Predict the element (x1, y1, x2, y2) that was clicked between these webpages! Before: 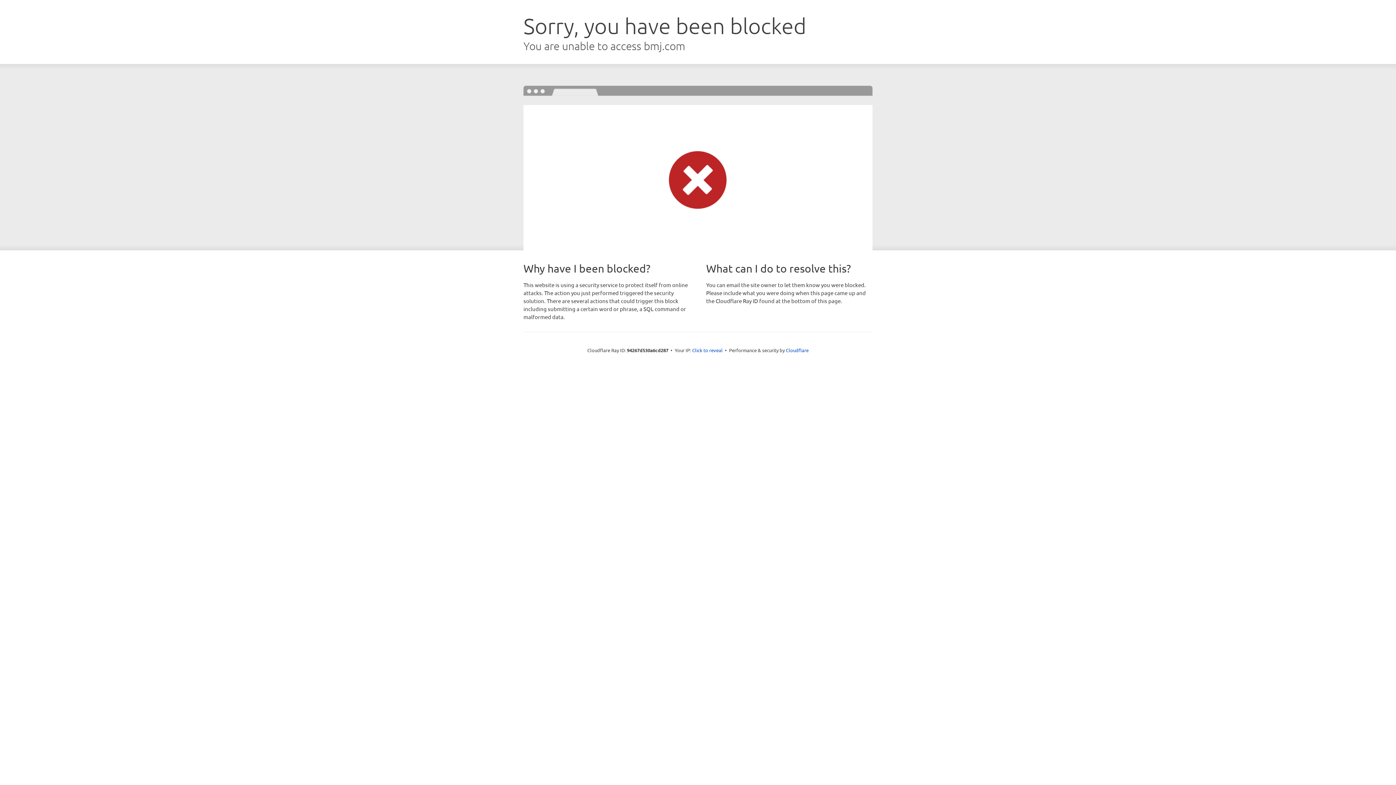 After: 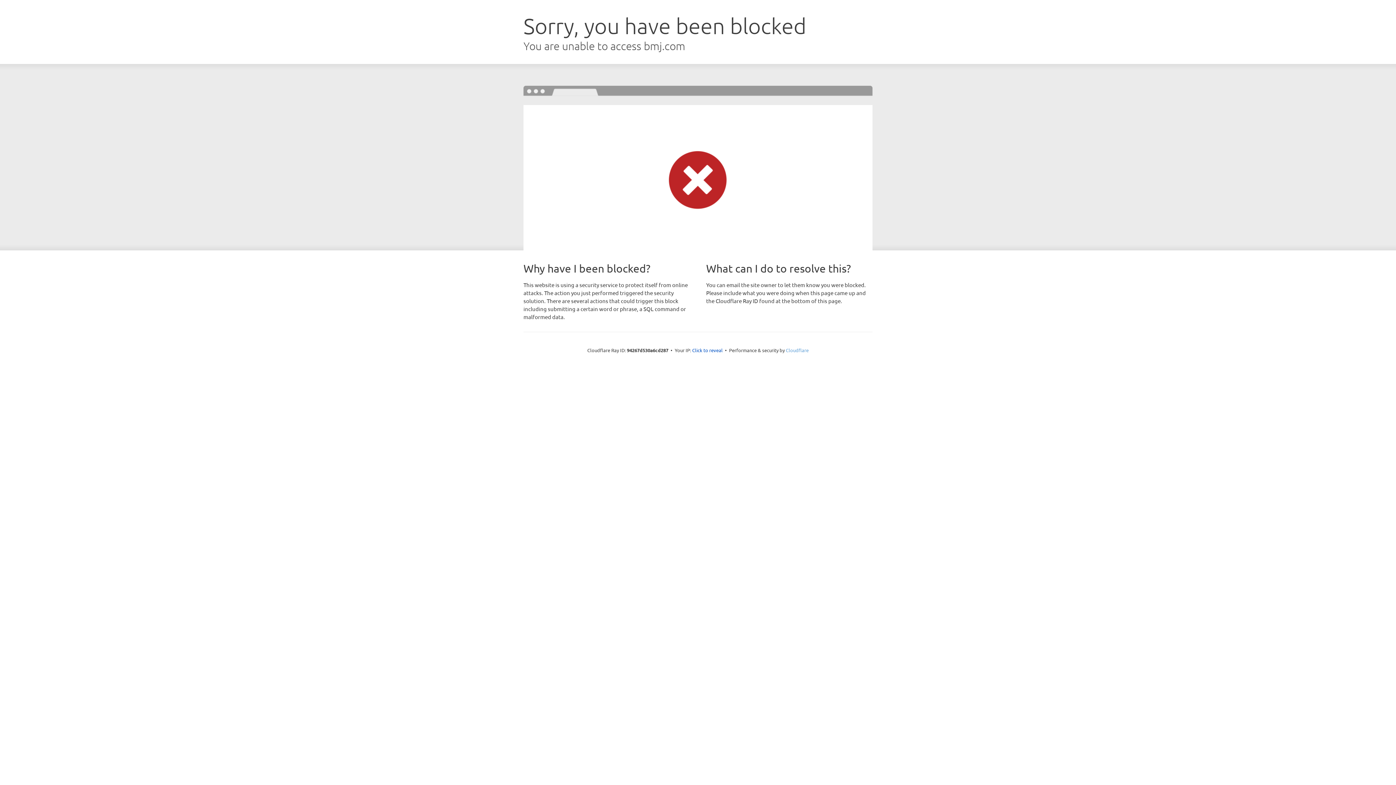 Action: bbox: (786, 347, 808, 353) label: Cloudflare